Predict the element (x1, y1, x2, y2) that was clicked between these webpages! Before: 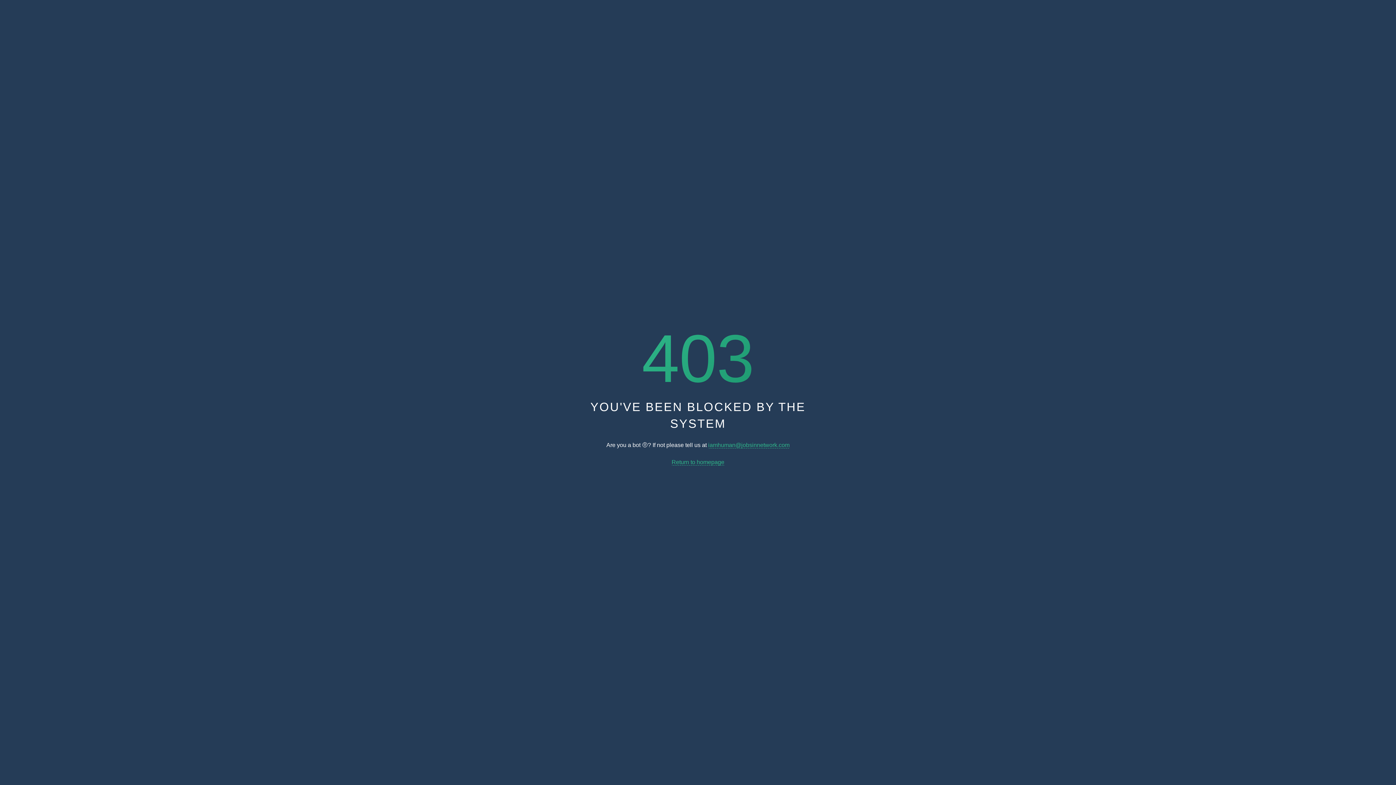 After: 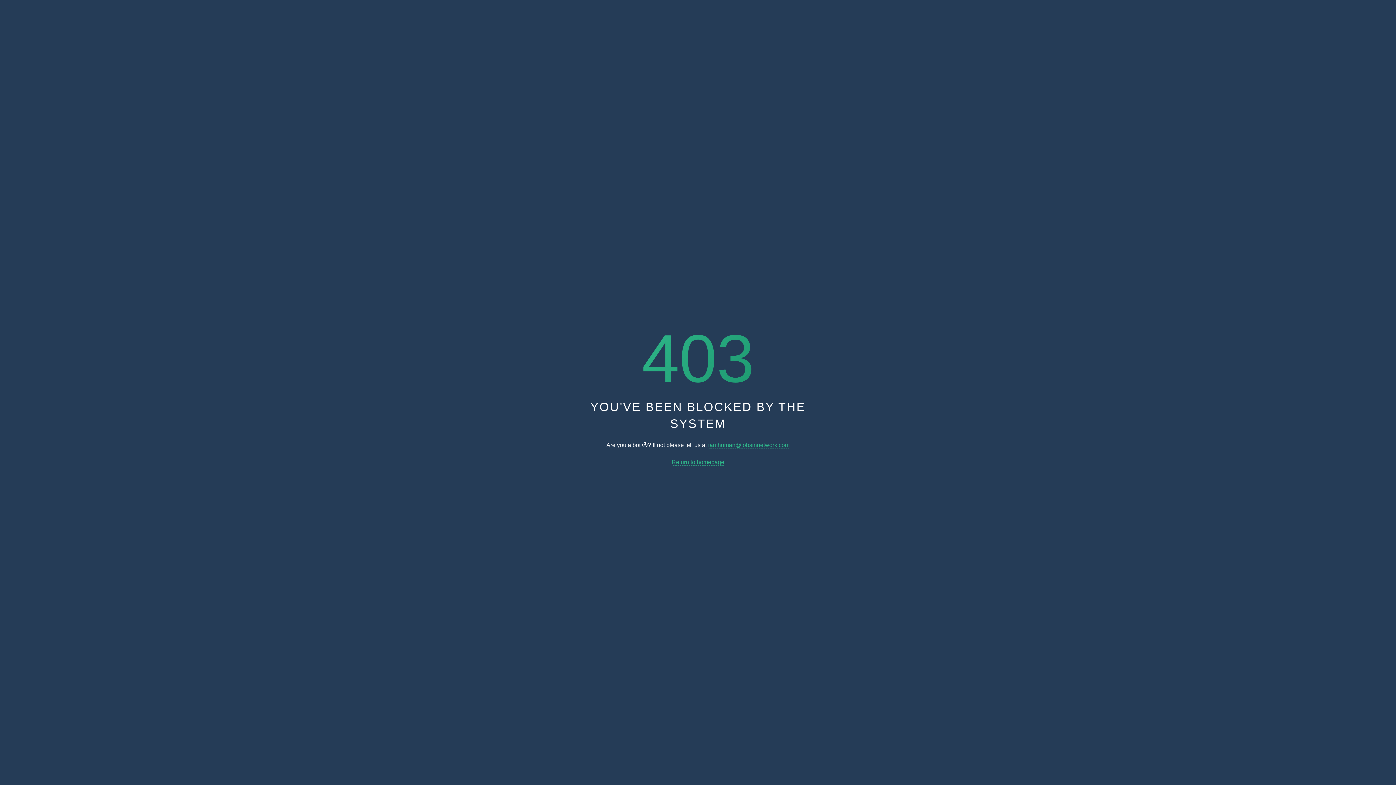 Action: label: iamhuman@jobsinnetwork.com bbox: (708, 442, 789, 448)